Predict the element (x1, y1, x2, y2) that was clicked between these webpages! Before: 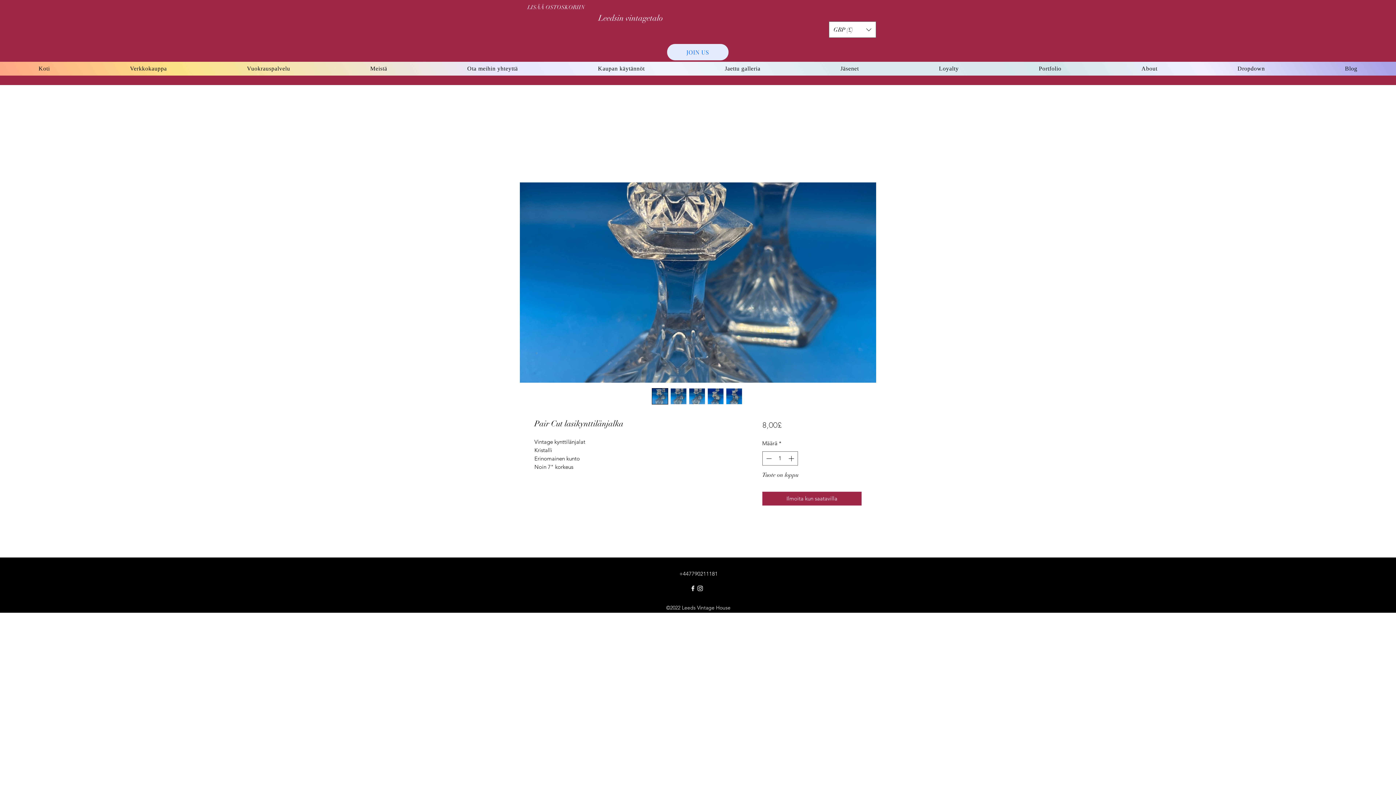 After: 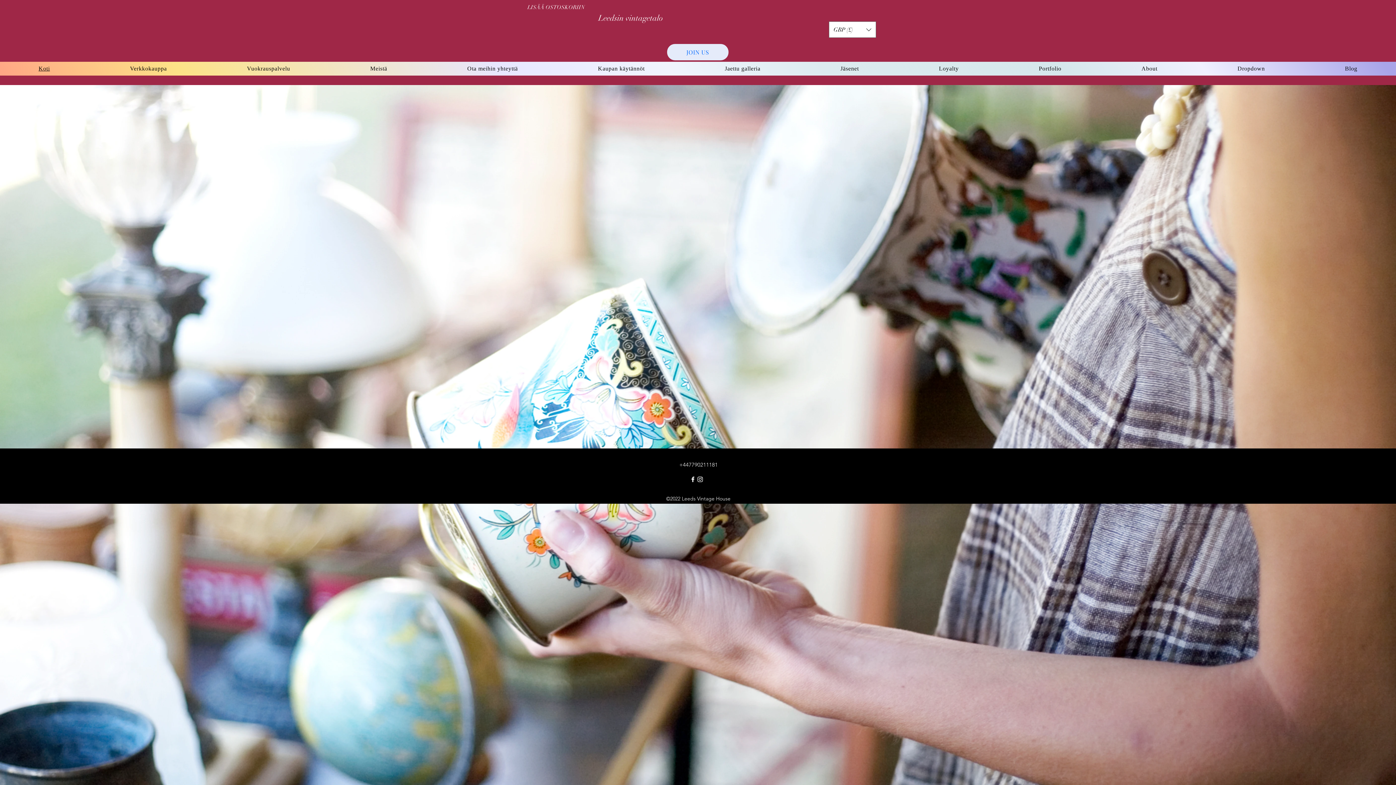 Action: label: Leedsin vintagetalo bbox: (598, 13, 663, 22)